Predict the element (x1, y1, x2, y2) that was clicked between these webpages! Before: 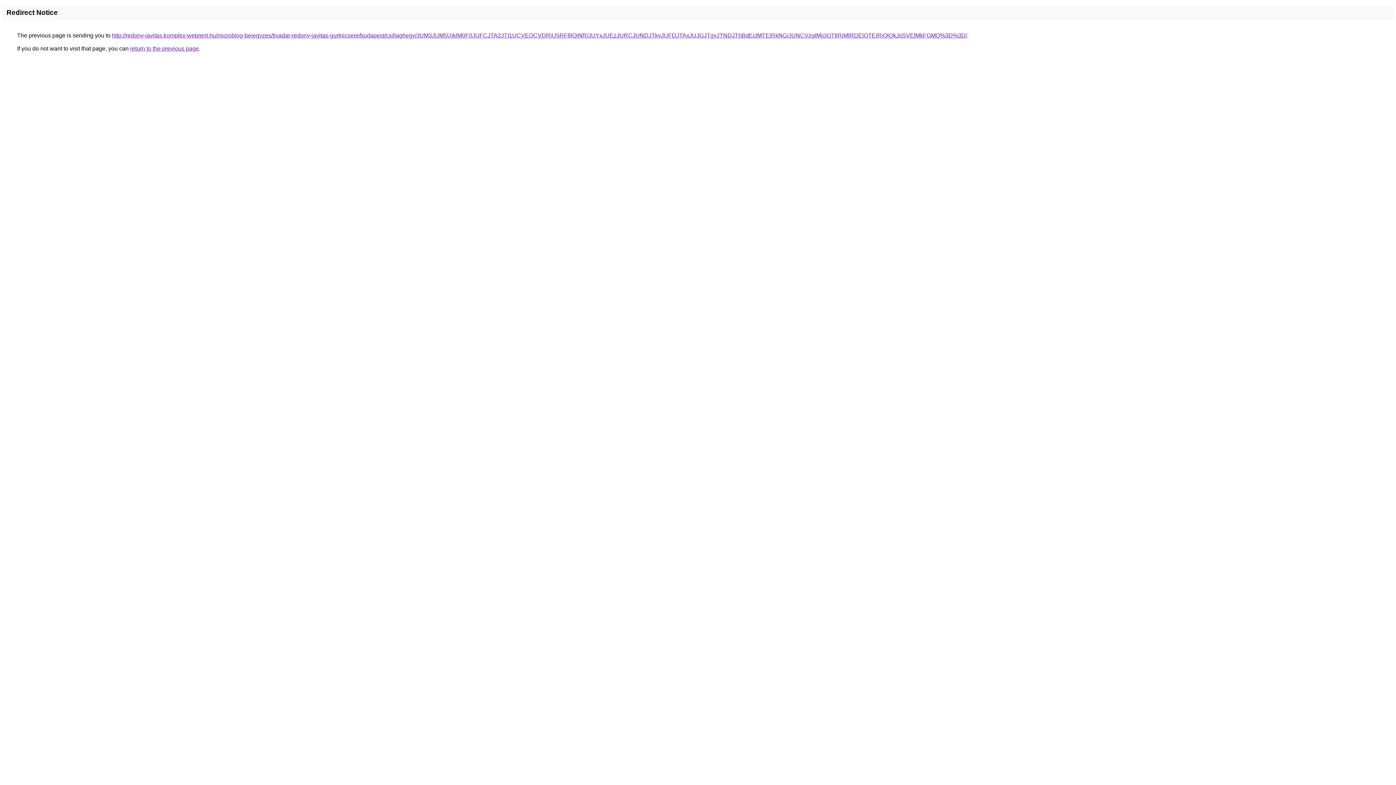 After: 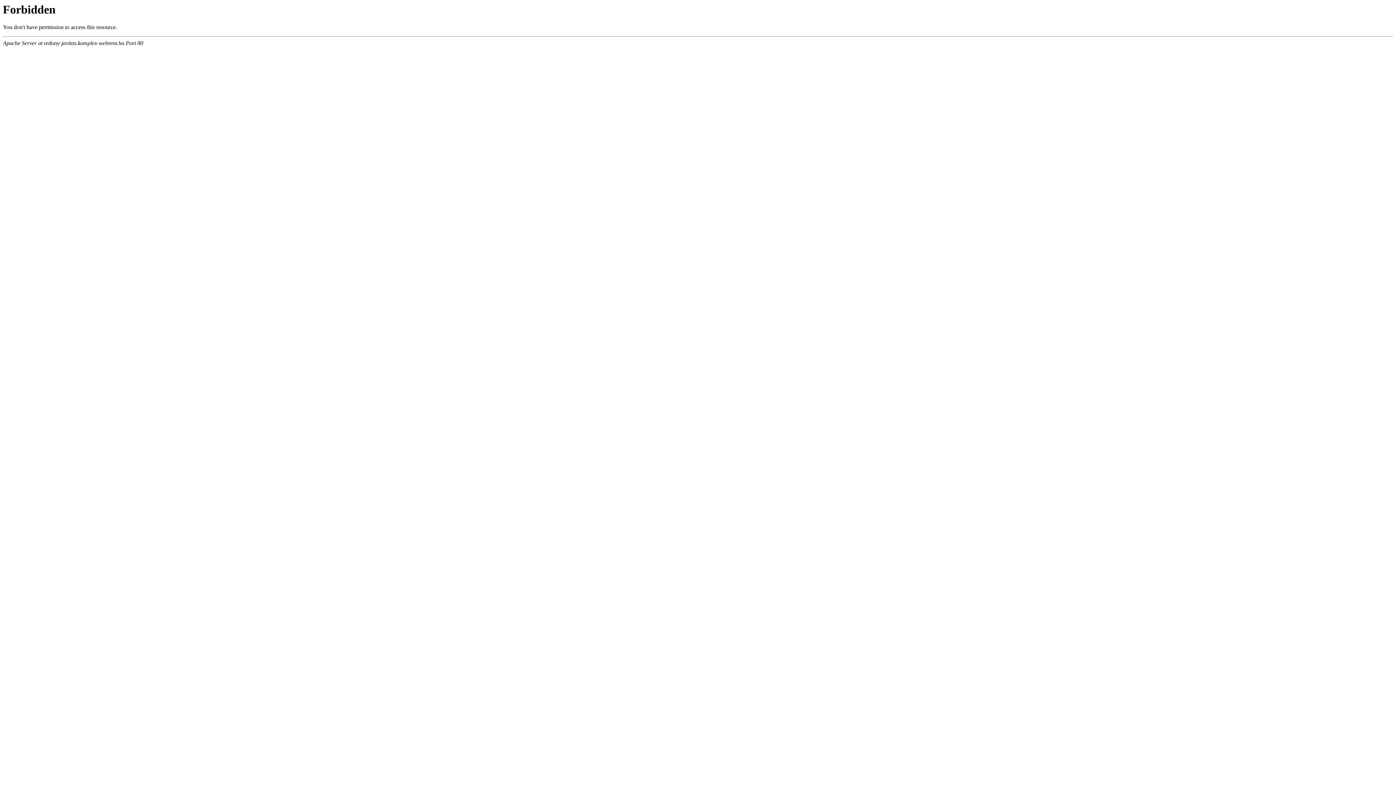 Action: label: http://redony-javitas.komplex-webrent.hu/microblog-bejegyzes/tivadar-redony-javitas-gurtnicsere/budapest/csillaghegy/JUM3JUM5UjklM0F0JUFCJTA2JTI1UCVEOCVDRiU5RF8lQjNR/JUYxJUEzJURCJUNDJTkyJUFDJTAxJUJGJTgyJTNDJThBdEclMTElRkNG/JUNCVzglMjclOTIlRjMlRDElOTElRjQlQkJsSVElMkFGMQ%3D%3D/ bbox: (112, 32, 967, 38)